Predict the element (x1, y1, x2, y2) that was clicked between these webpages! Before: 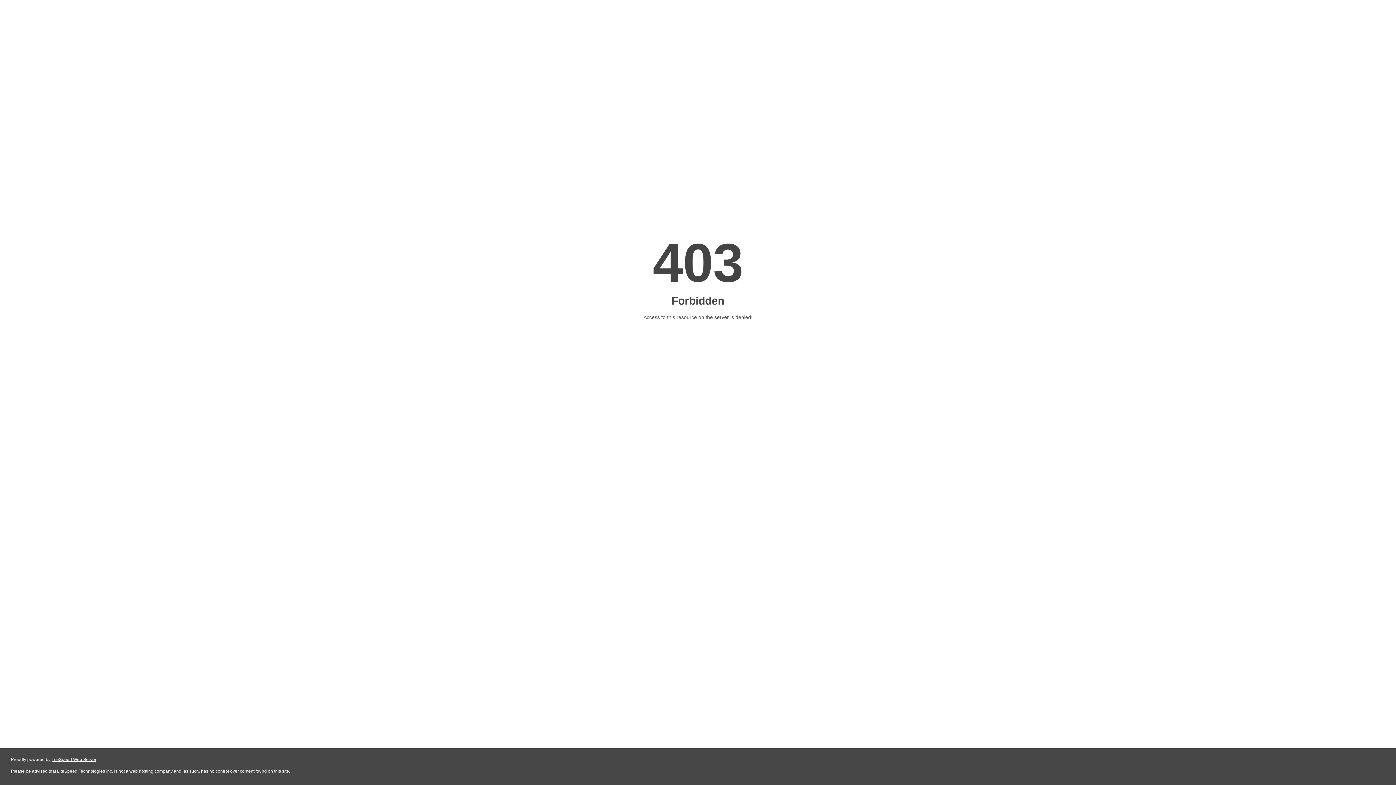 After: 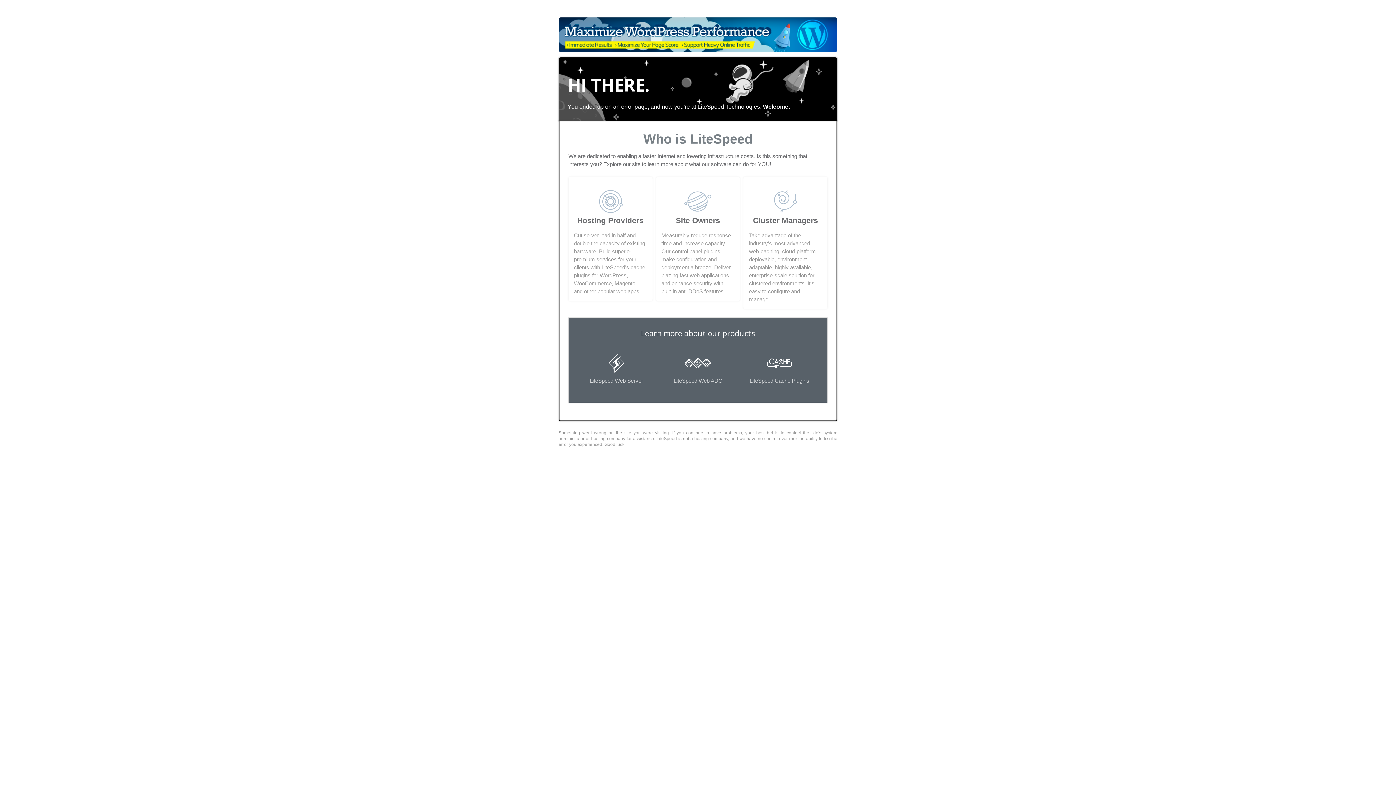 Action: label: LiteSpeed Web Server bbox: (51, 757, 96, 762)